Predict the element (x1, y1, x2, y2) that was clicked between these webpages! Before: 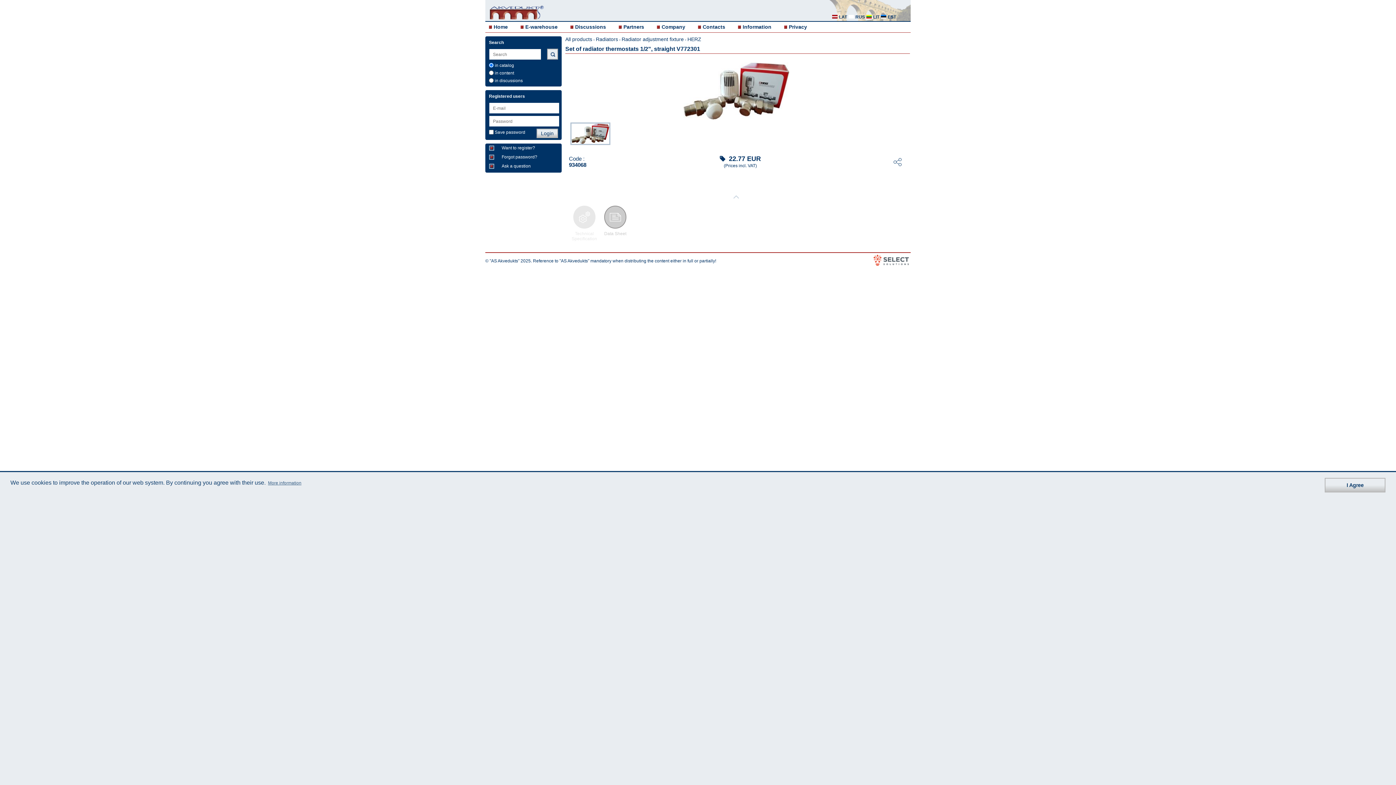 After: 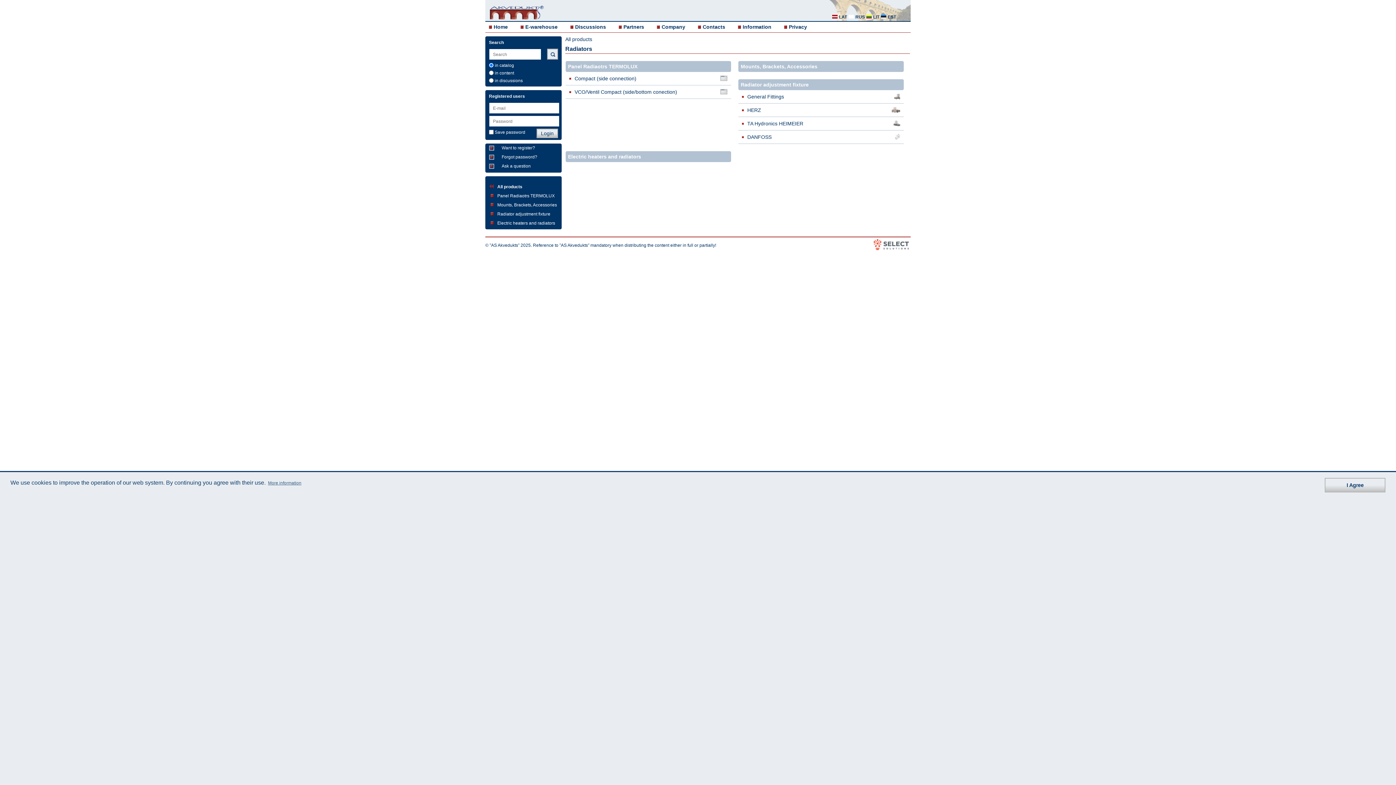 Action: bbox: (596, 36, 618, 42) label: Radiators